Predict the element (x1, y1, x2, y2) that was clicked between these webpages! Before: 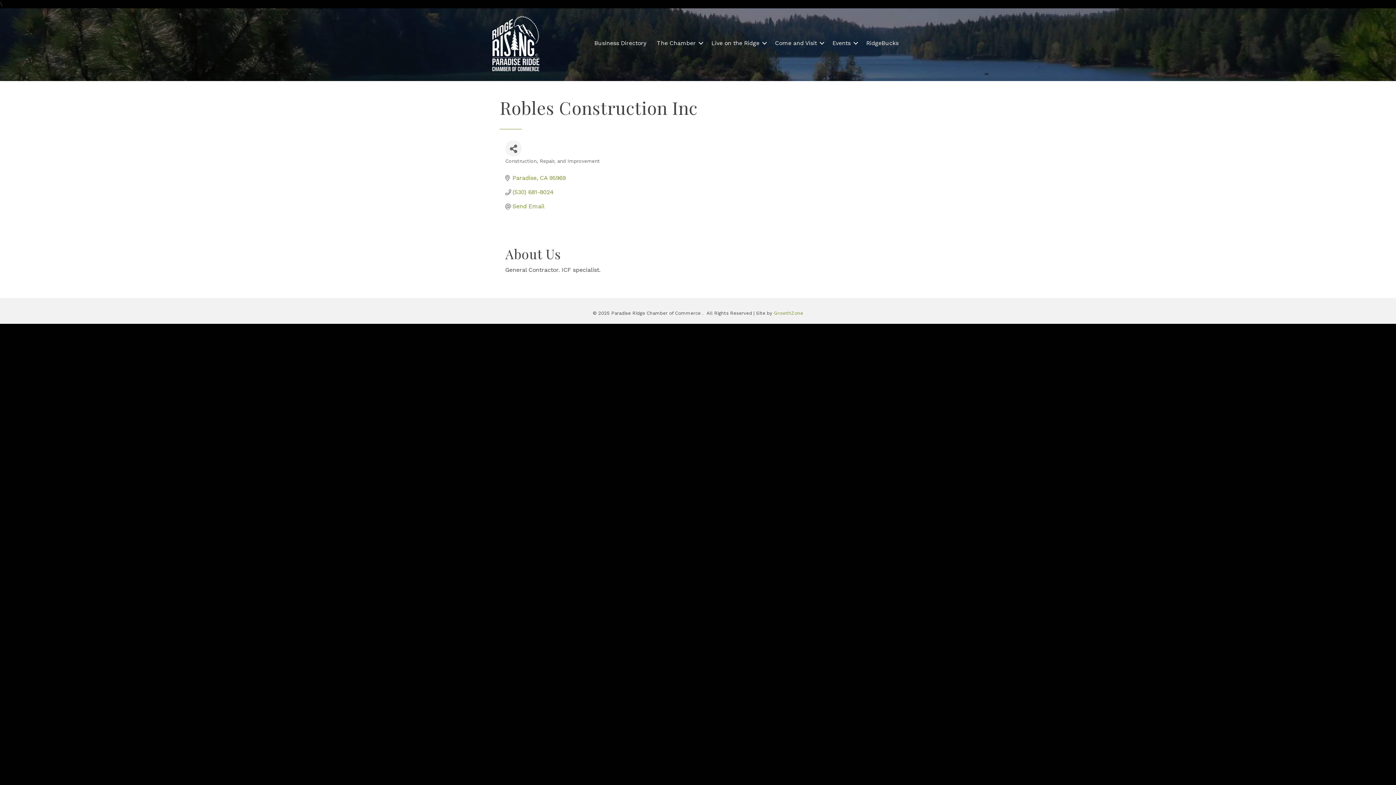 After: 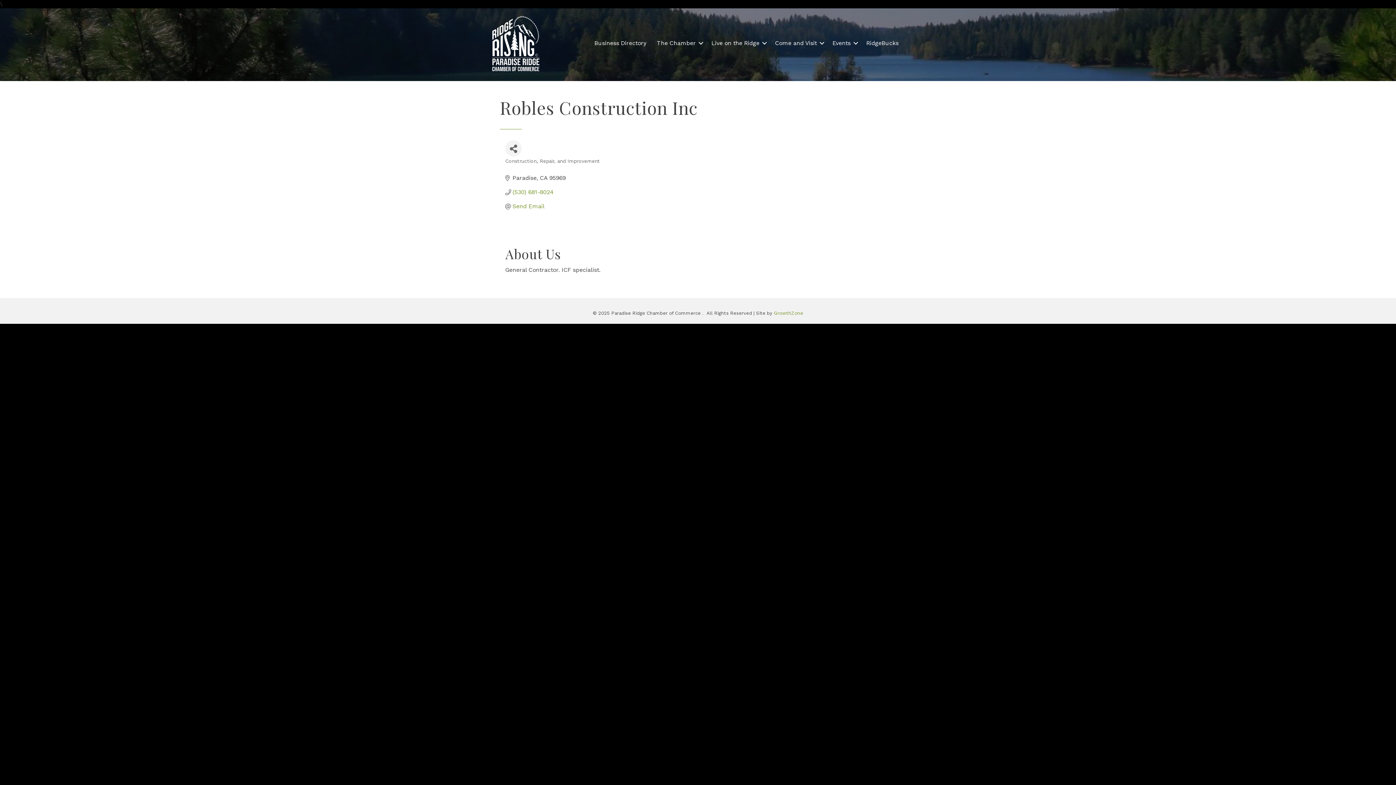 Action: label: Paradise CA 95969 bbox: (512, 174, 565, 181)